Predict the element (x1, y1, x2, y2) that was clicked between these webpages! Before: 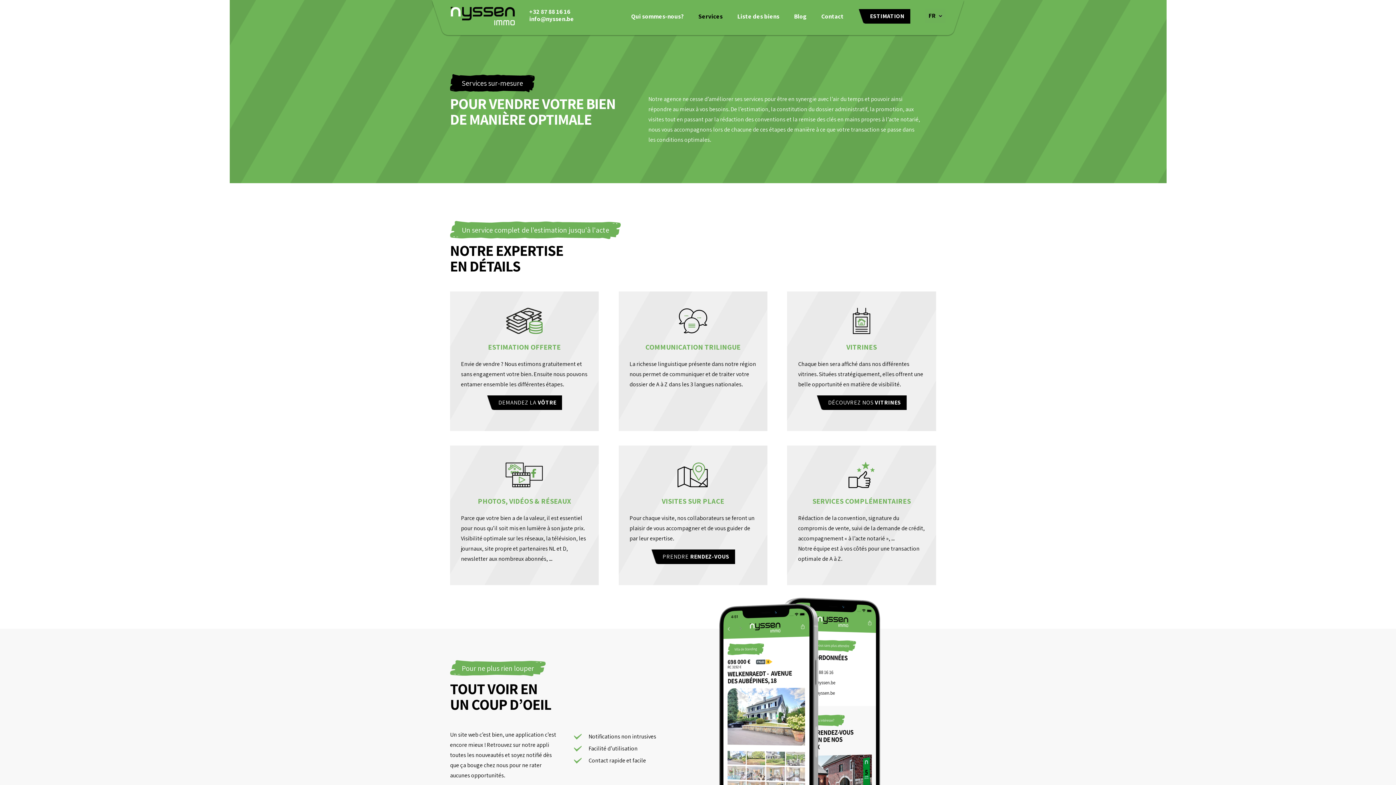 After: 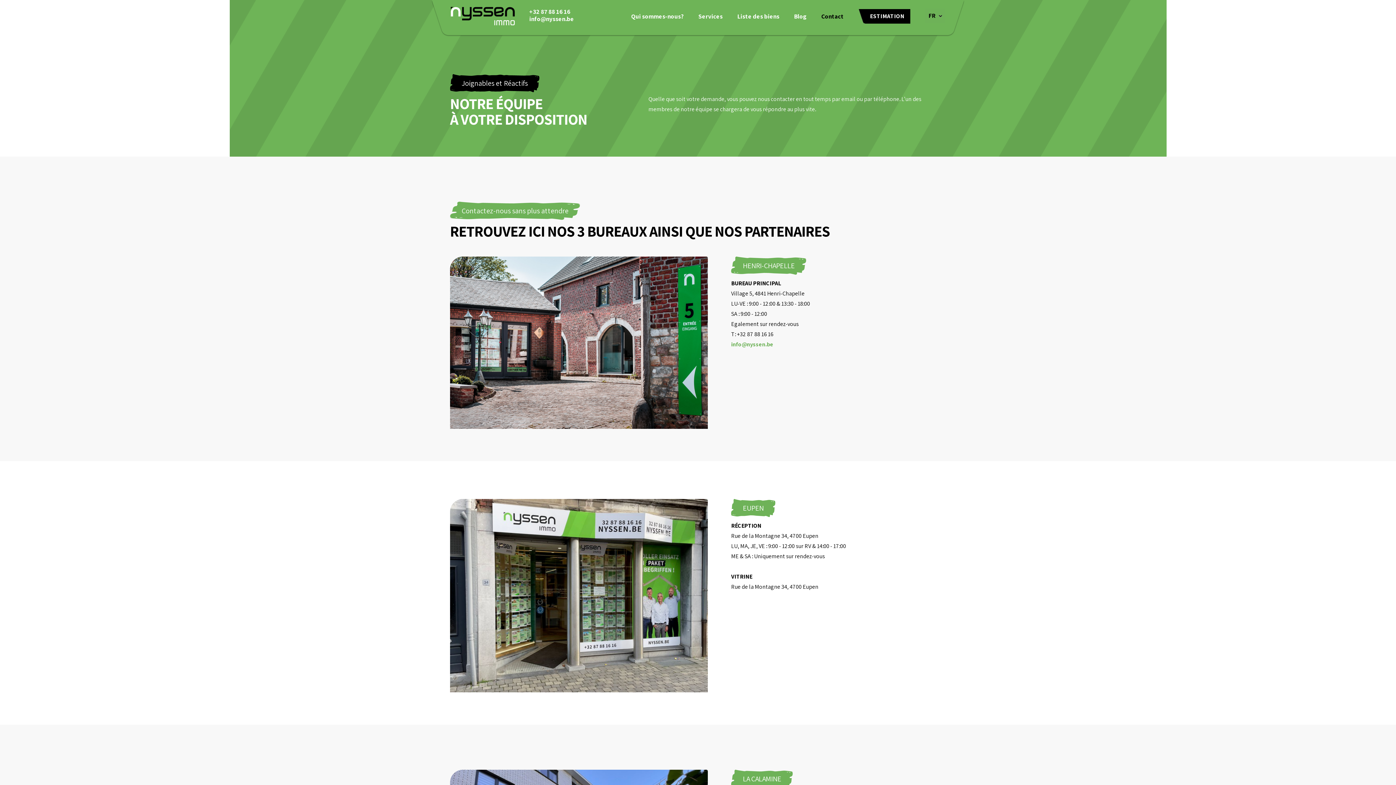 Action: bbox: (651, 549, 735, 564) label: PRENDRE RENDEZ-VOUS